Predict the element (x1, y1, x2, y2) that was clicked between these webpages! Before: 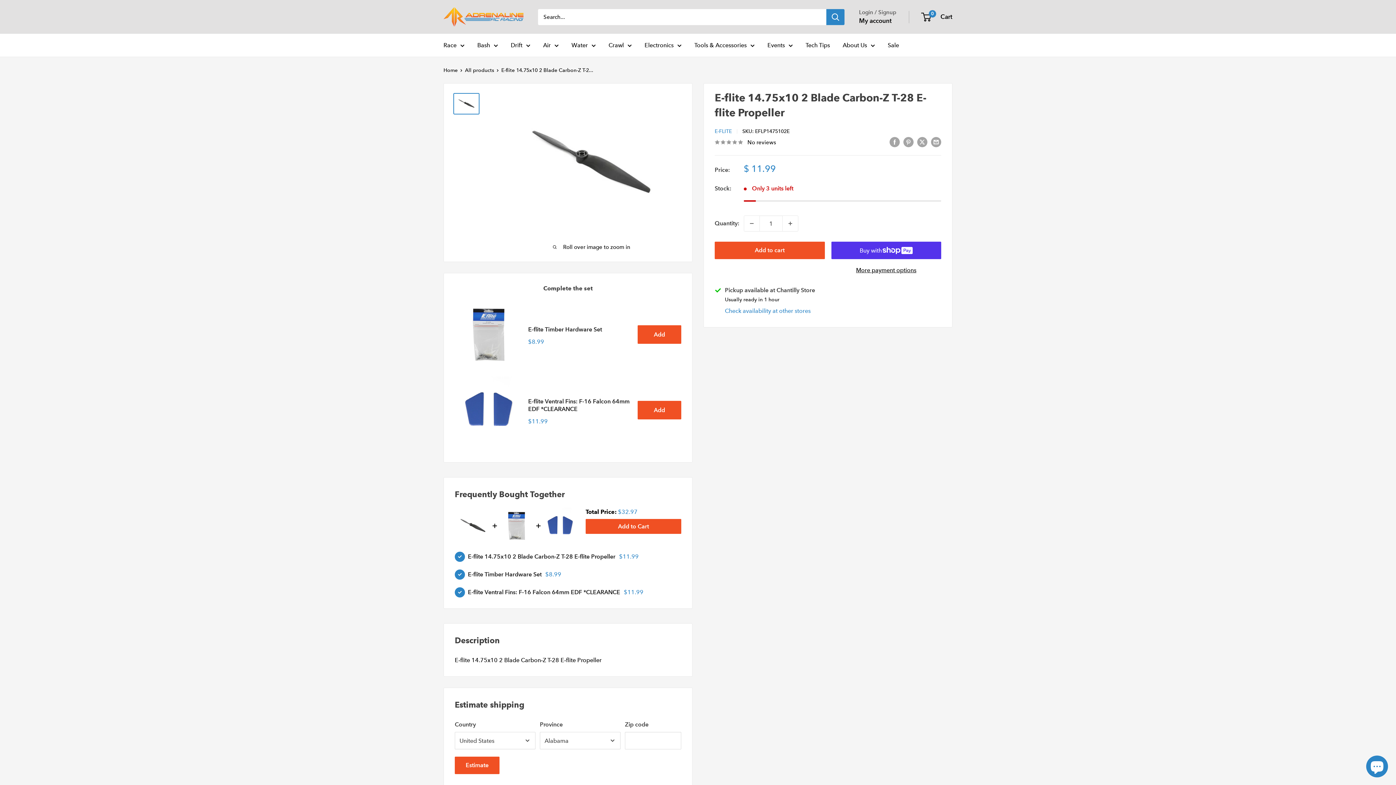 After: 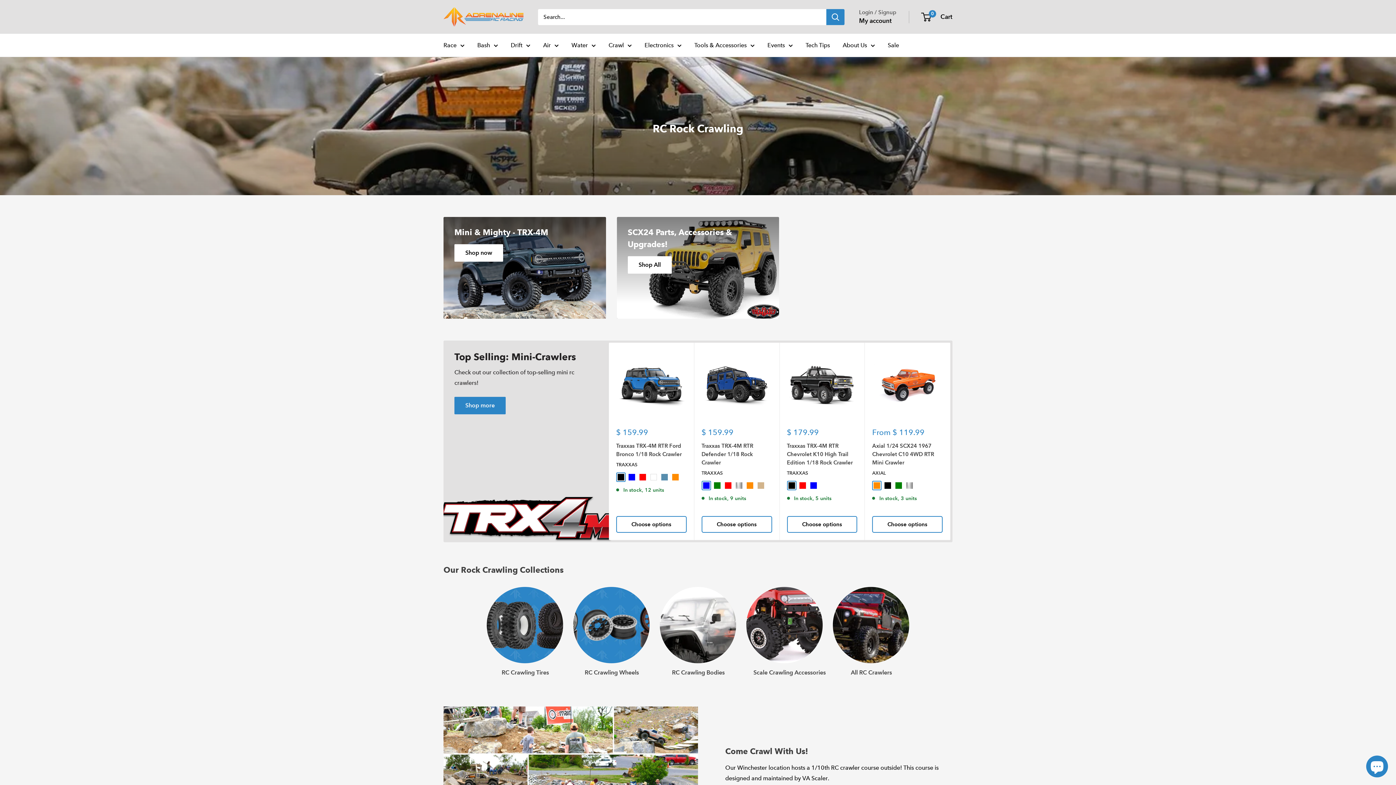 Action: bbox: (608, 40, 632, 50) label: Crawl